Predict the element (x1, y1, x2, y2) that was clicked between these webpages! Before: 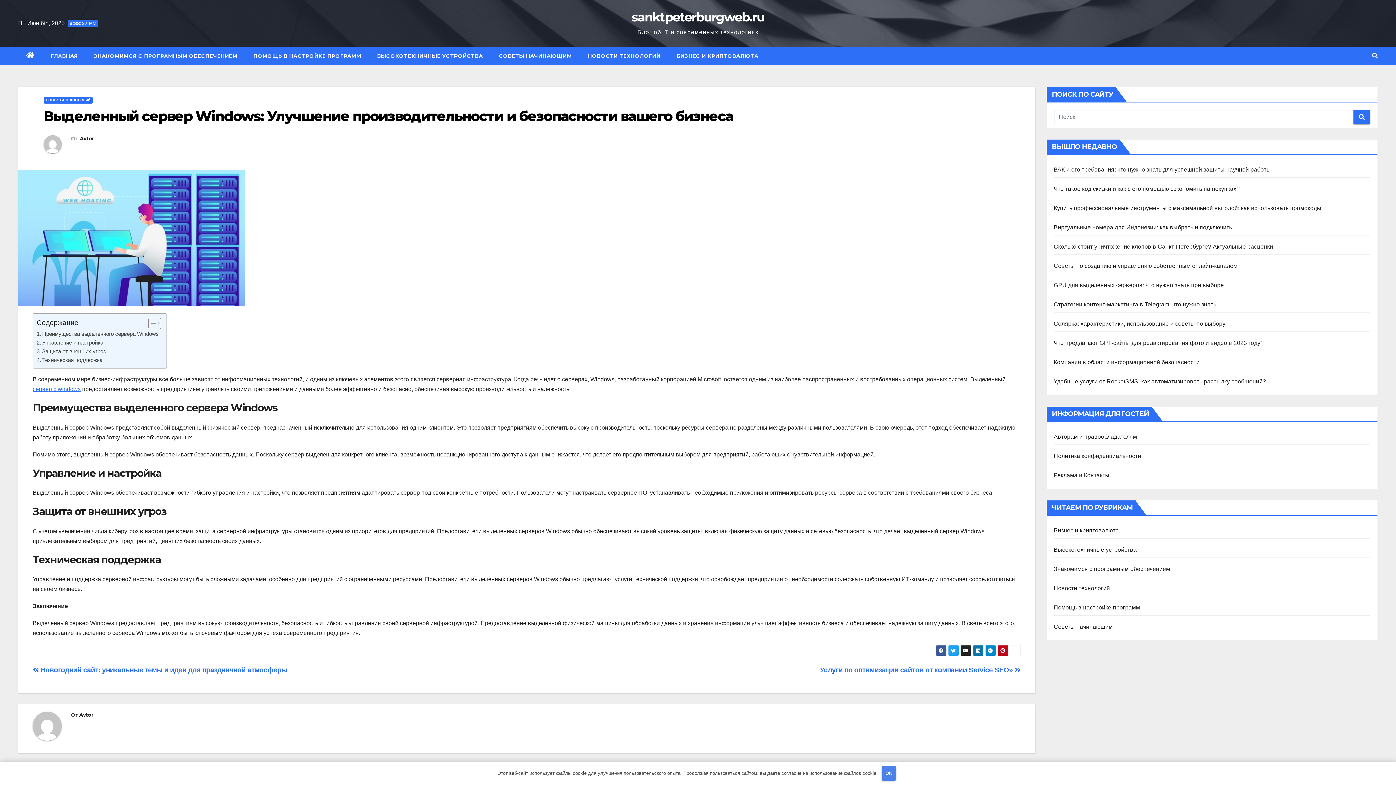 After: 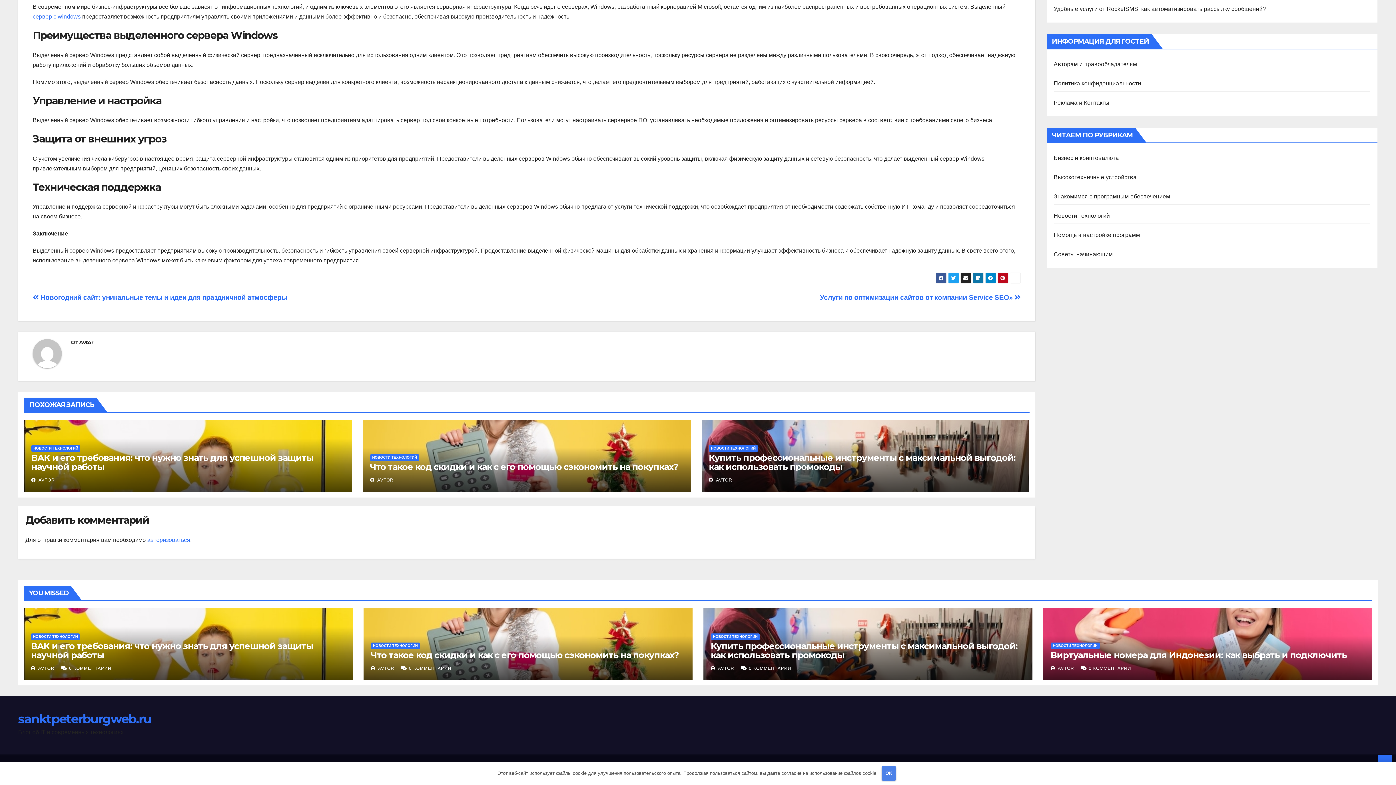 Action: label: Защита от внешних угроз bbox: (36, 347, 105, 356)